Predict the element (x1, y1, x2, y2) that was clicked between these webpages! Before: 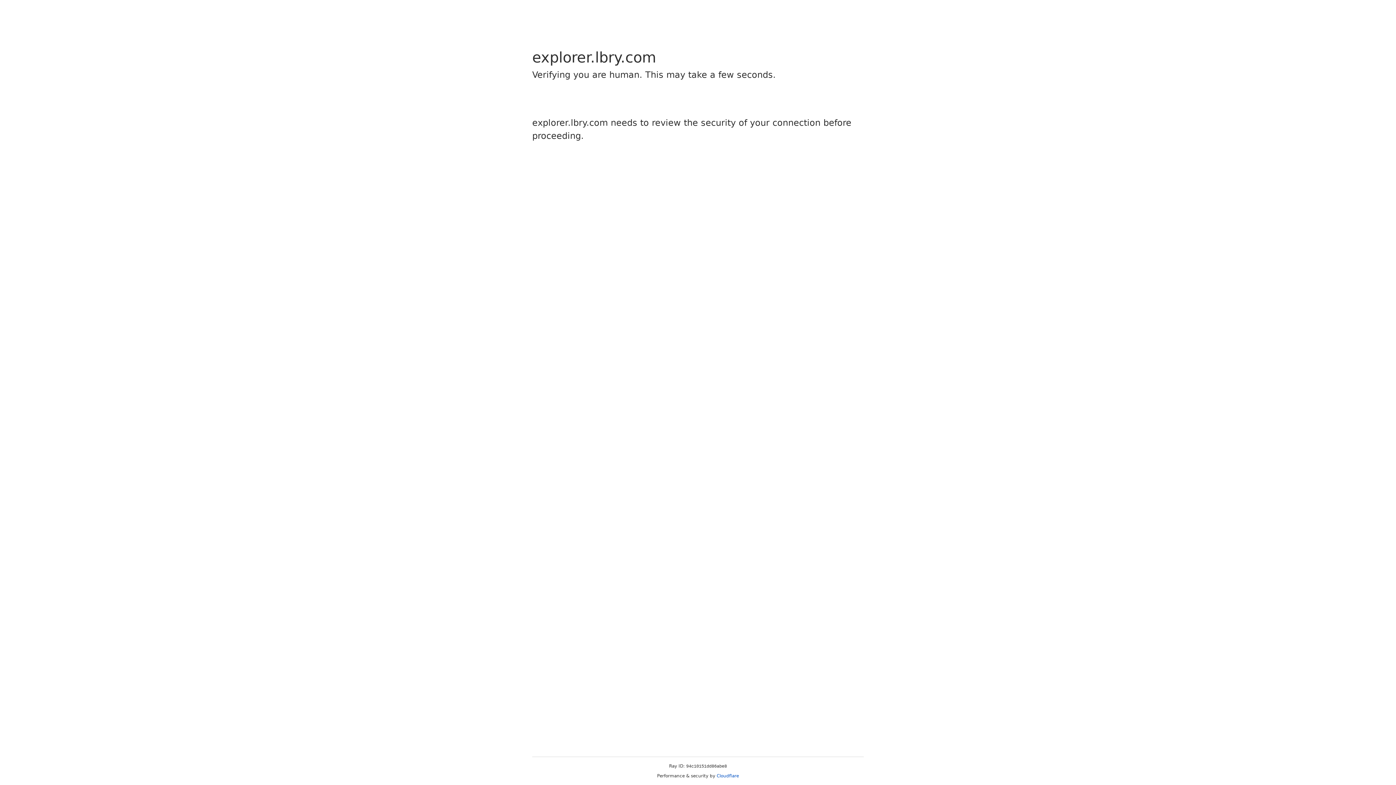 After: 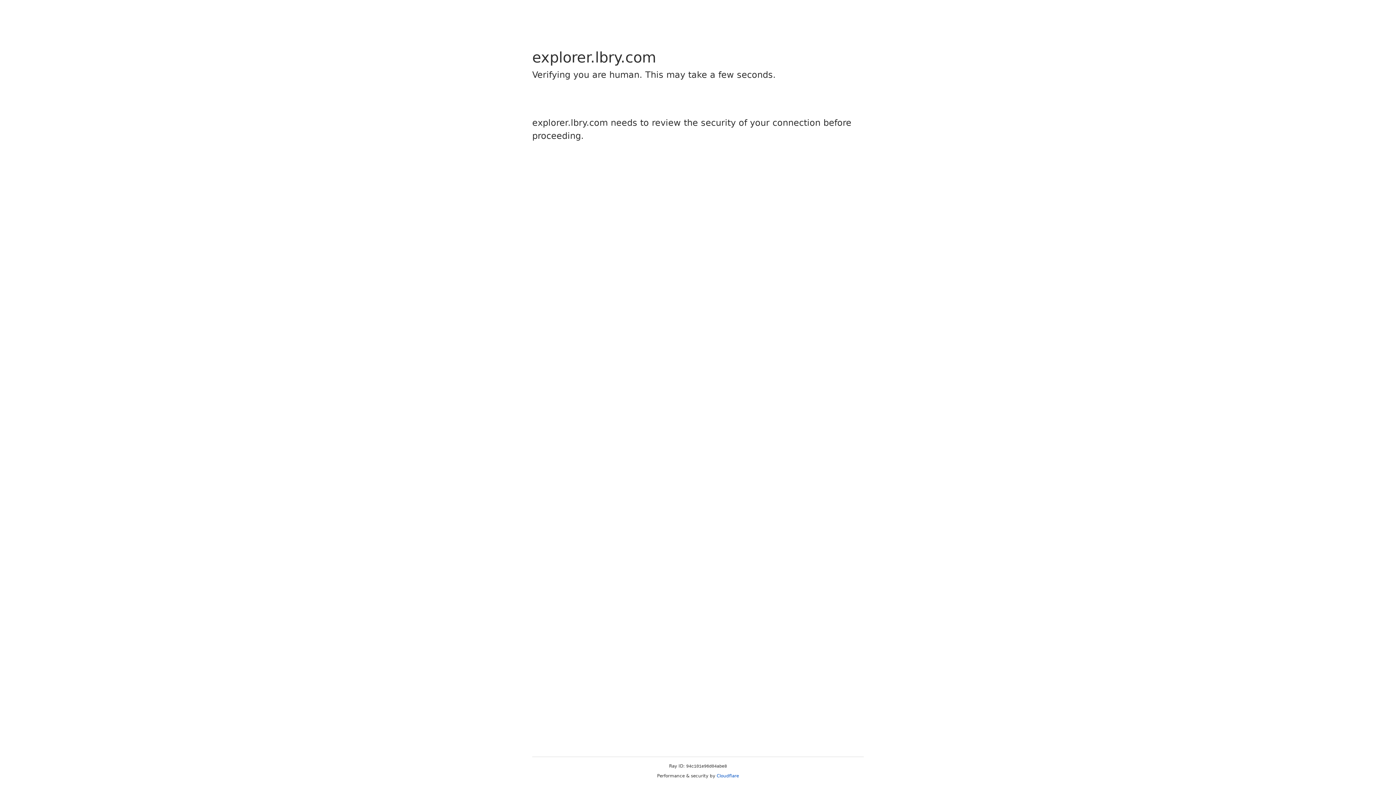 Action: bbox: (716, 773, 739, 778) label: Cloudflare